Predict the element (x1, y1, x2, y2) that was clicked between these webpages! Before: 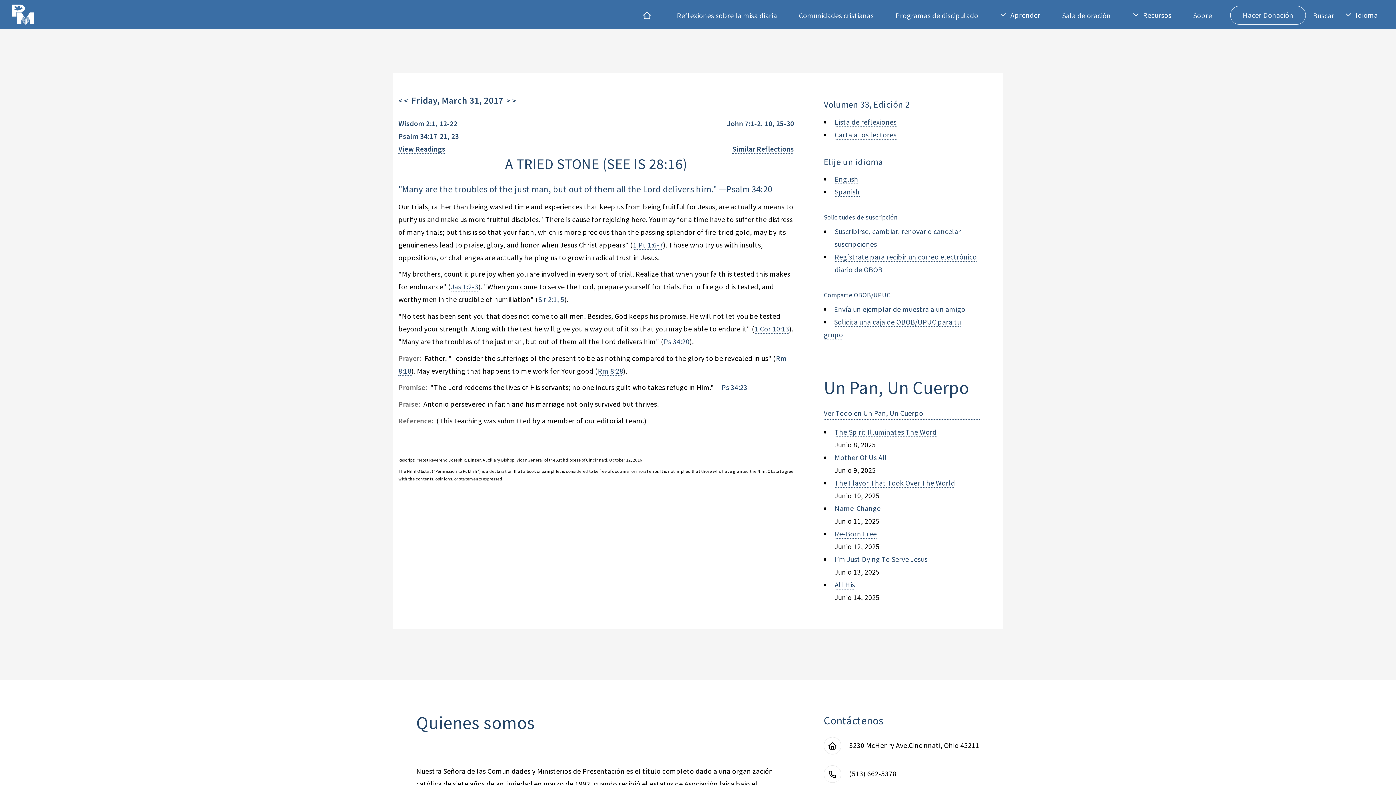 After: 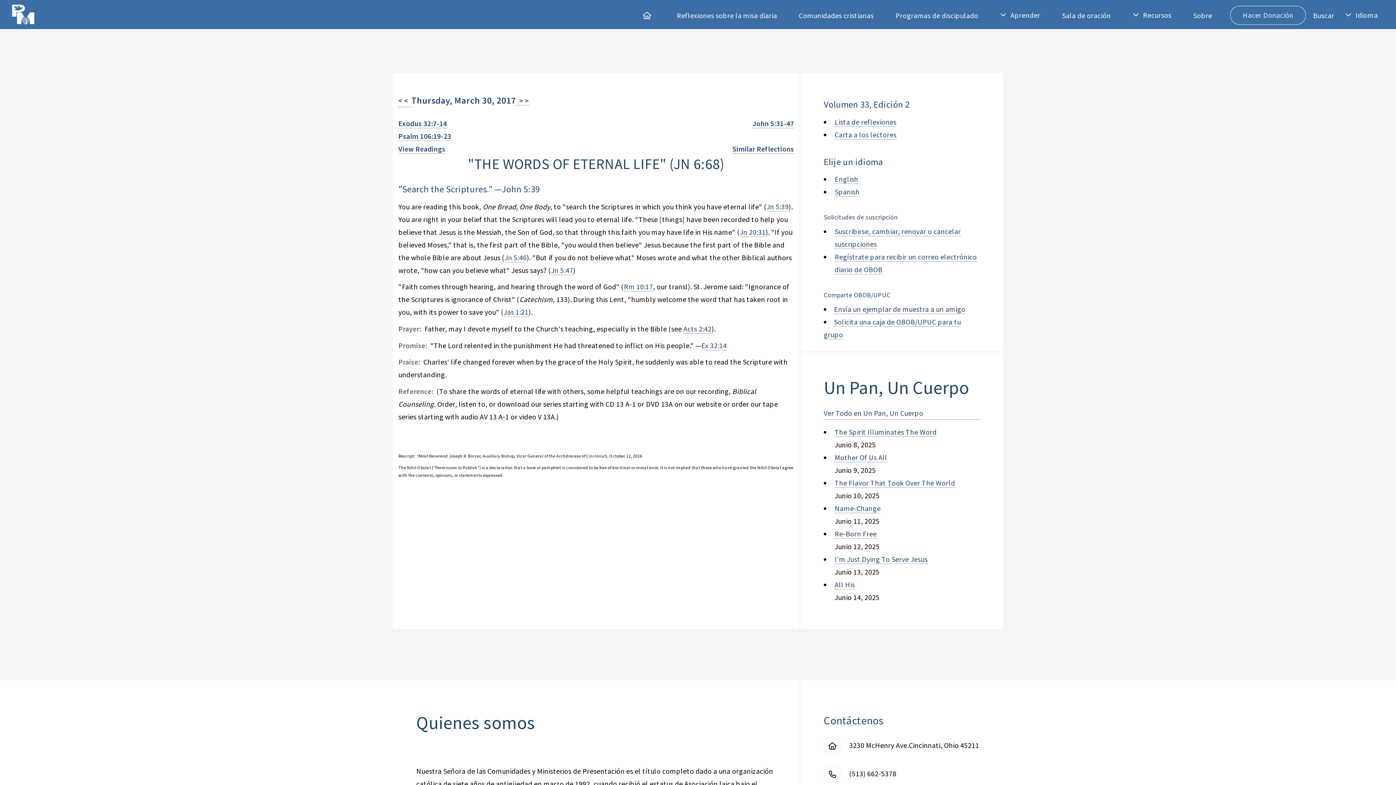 Action: label: < <   bbox: (398, 94, 411, 107)